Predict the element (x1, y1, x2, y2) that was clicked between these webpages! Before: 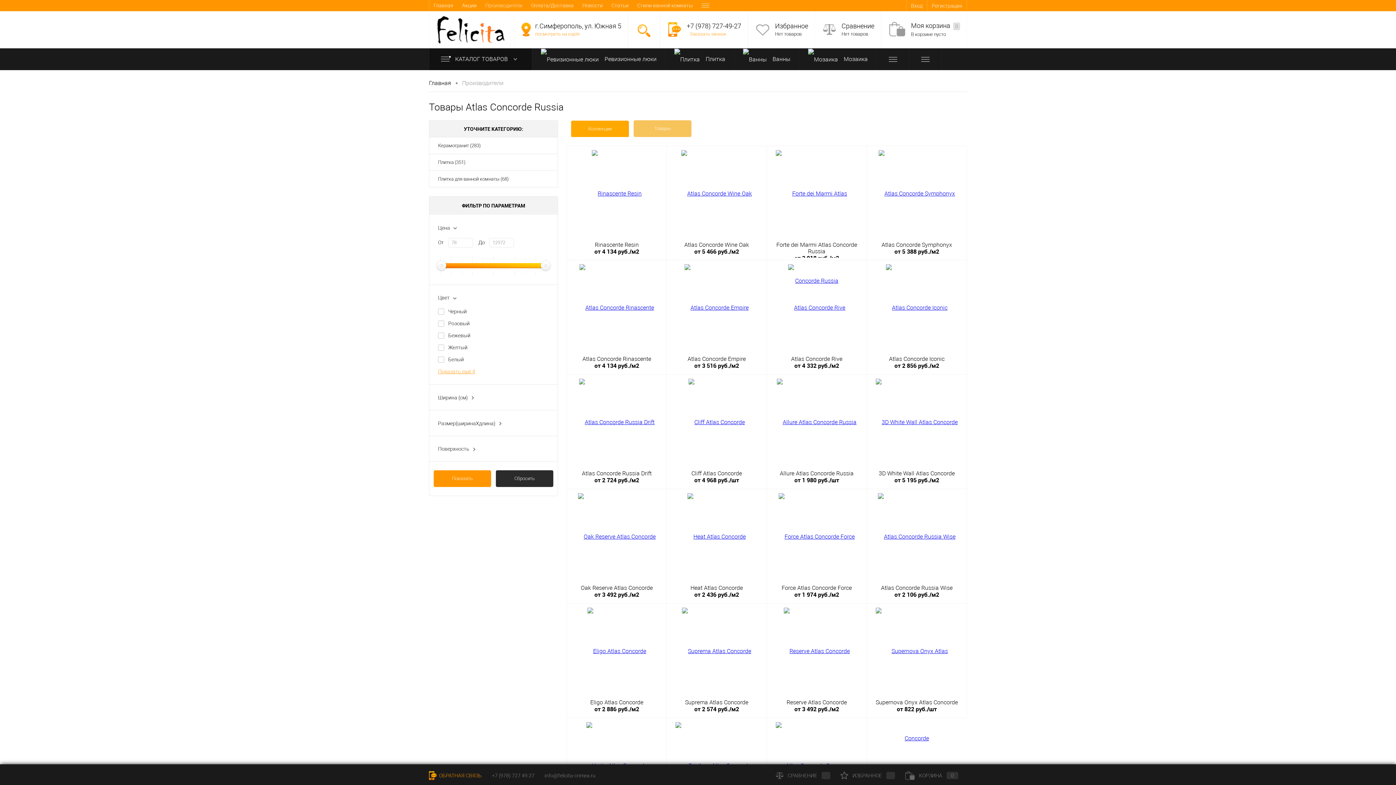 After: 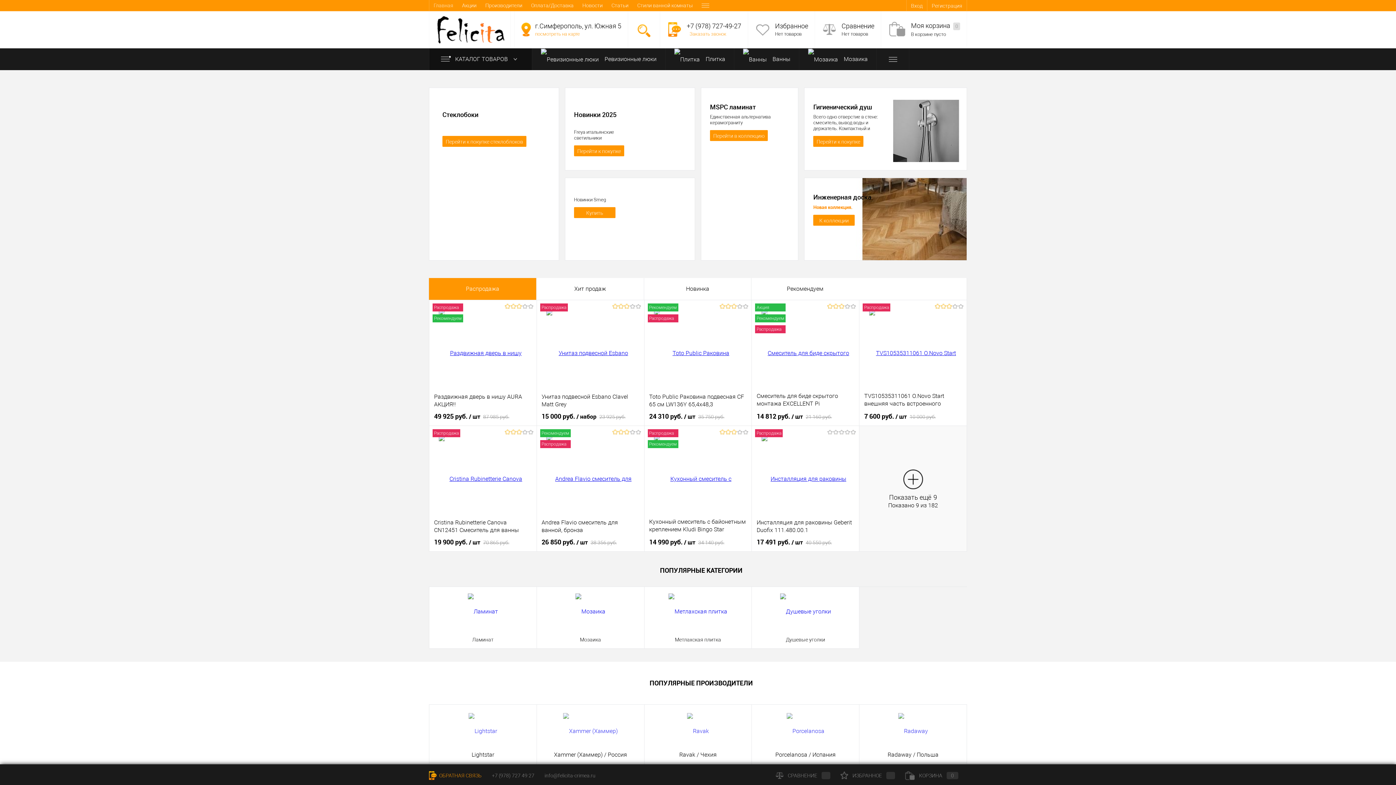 Action: bbox: (429, 11, 510, 48)